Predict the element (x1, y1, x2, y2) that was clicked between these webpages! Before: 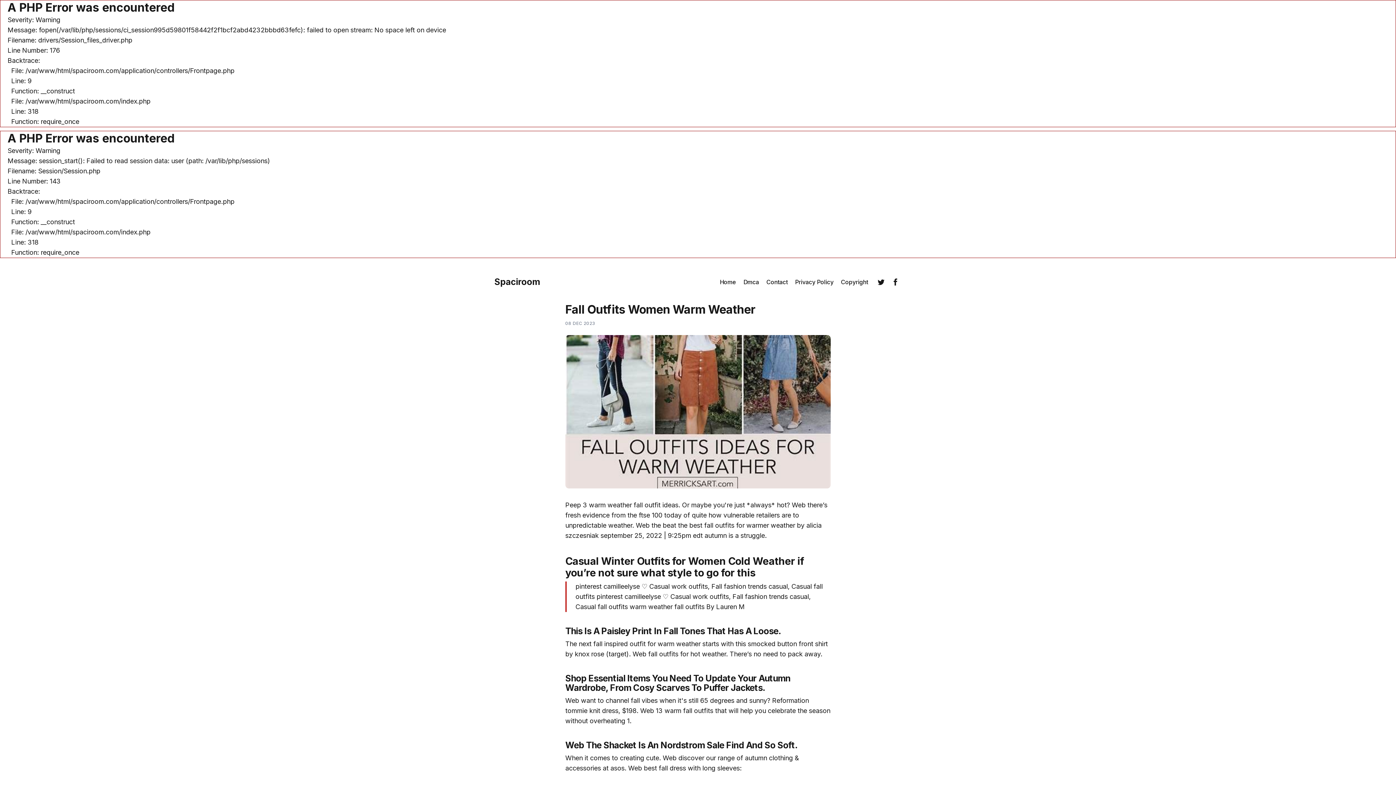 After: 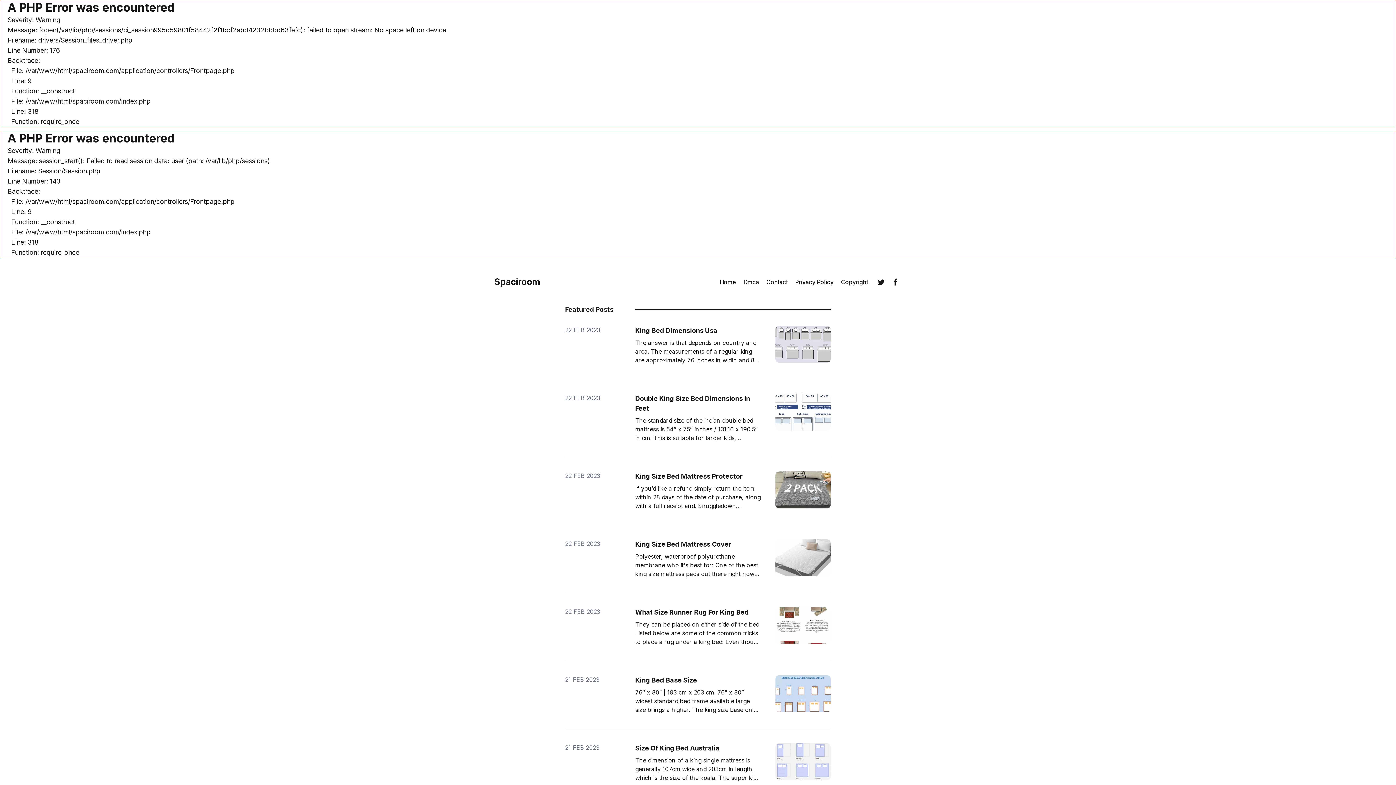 Action: bbox: (494, 277, 540, 286) label: Spaciroom